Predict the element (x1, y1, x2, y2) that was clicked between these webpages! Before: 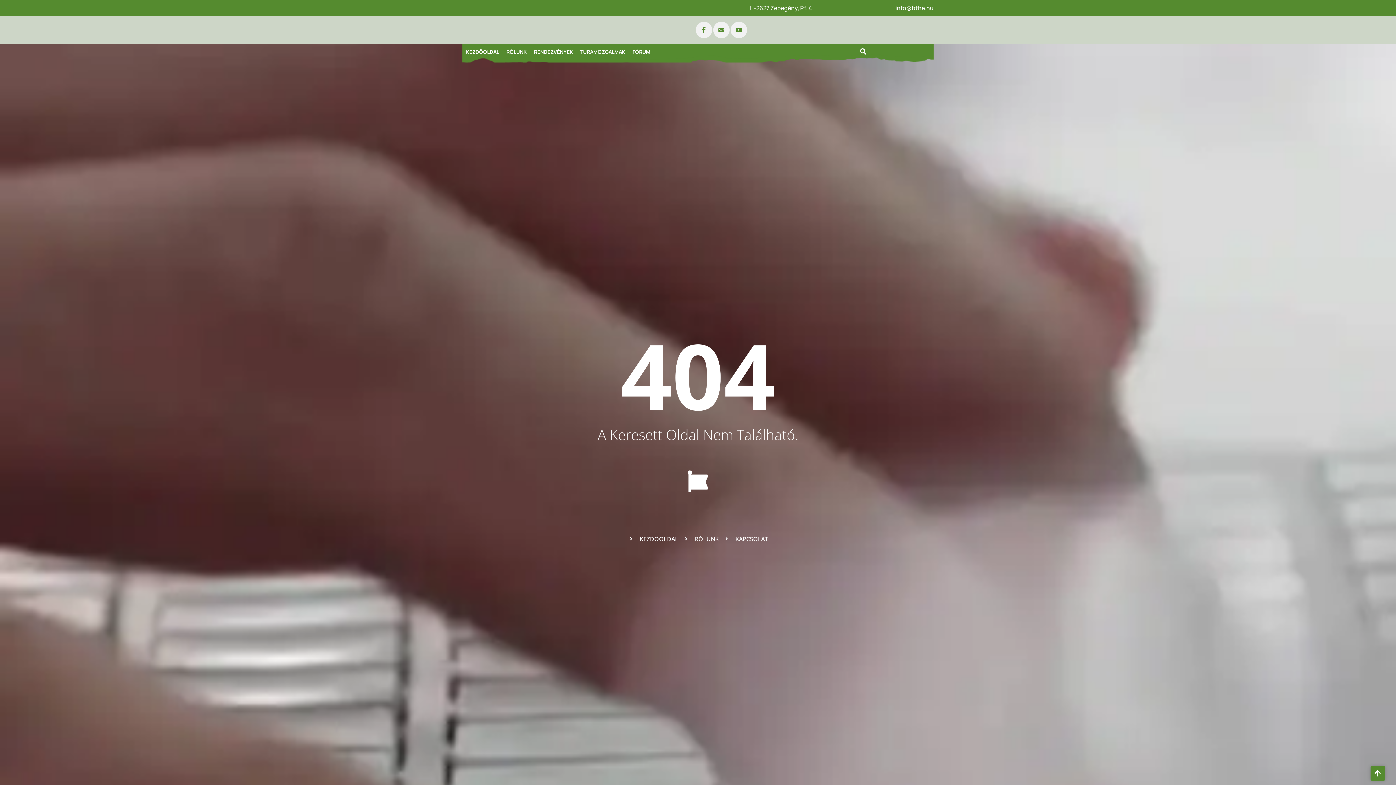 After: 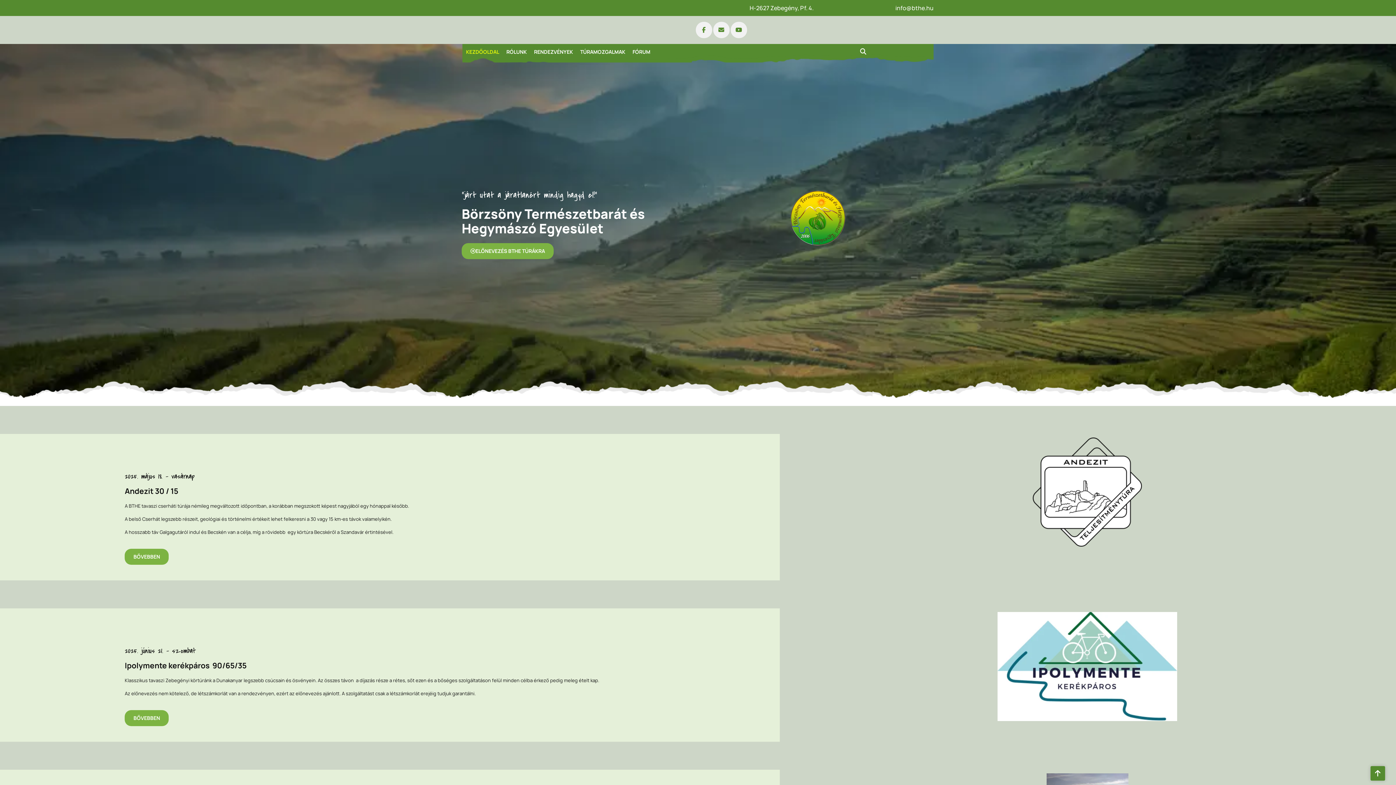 Action: bbox: (462, 44, 502, 59) label: KEZDŐOLDAL